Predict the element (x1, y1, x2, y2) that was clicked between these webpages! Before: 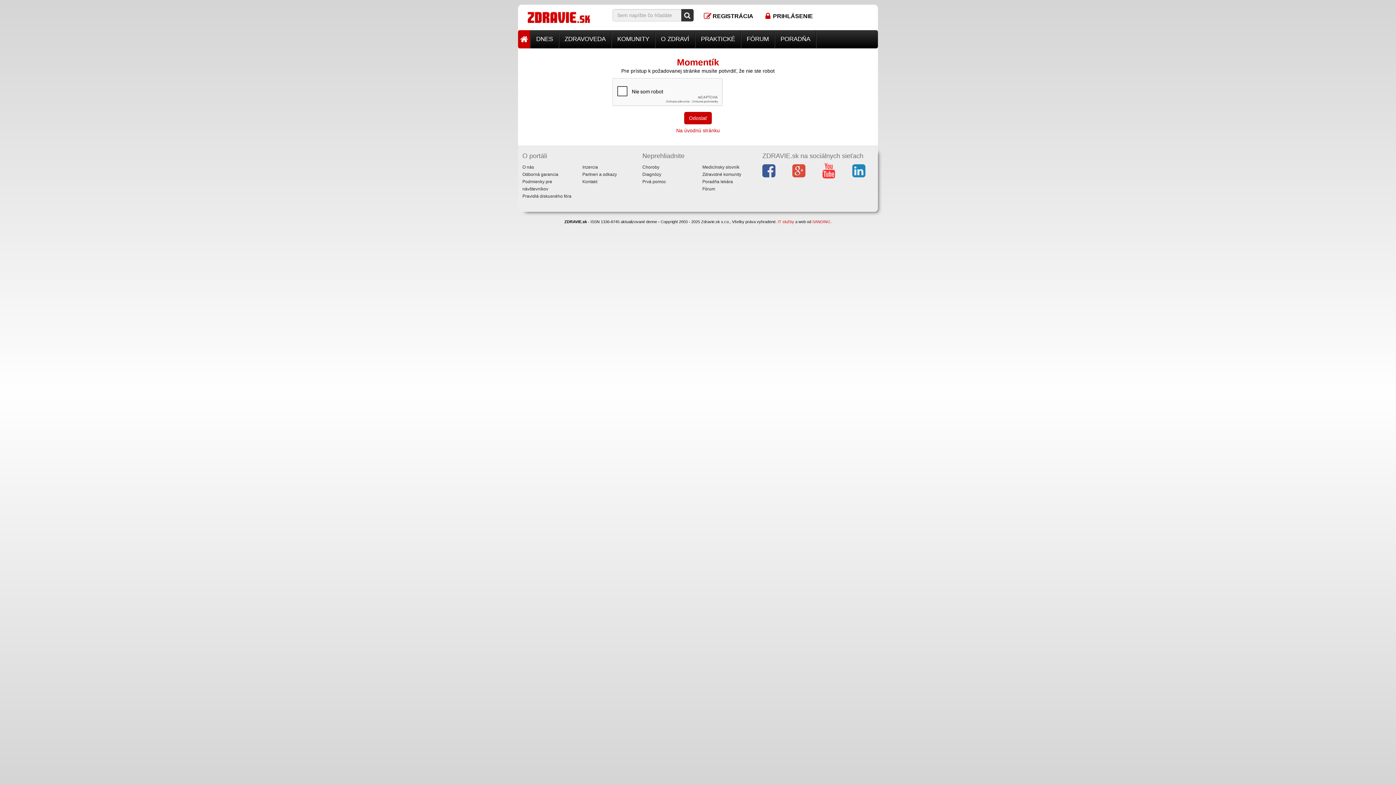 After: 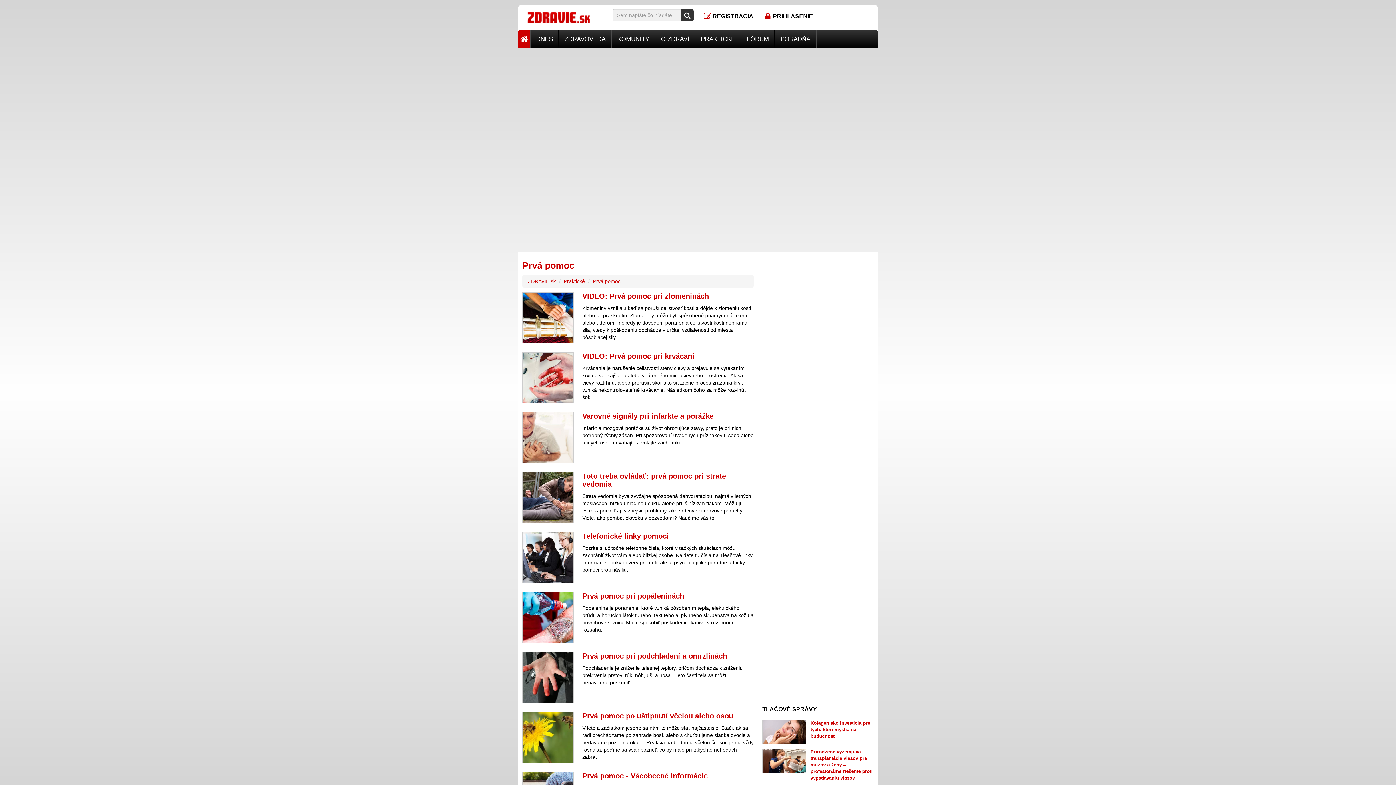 Action: label: Prvá pomoc bbox: (642, 179, 666, 184)